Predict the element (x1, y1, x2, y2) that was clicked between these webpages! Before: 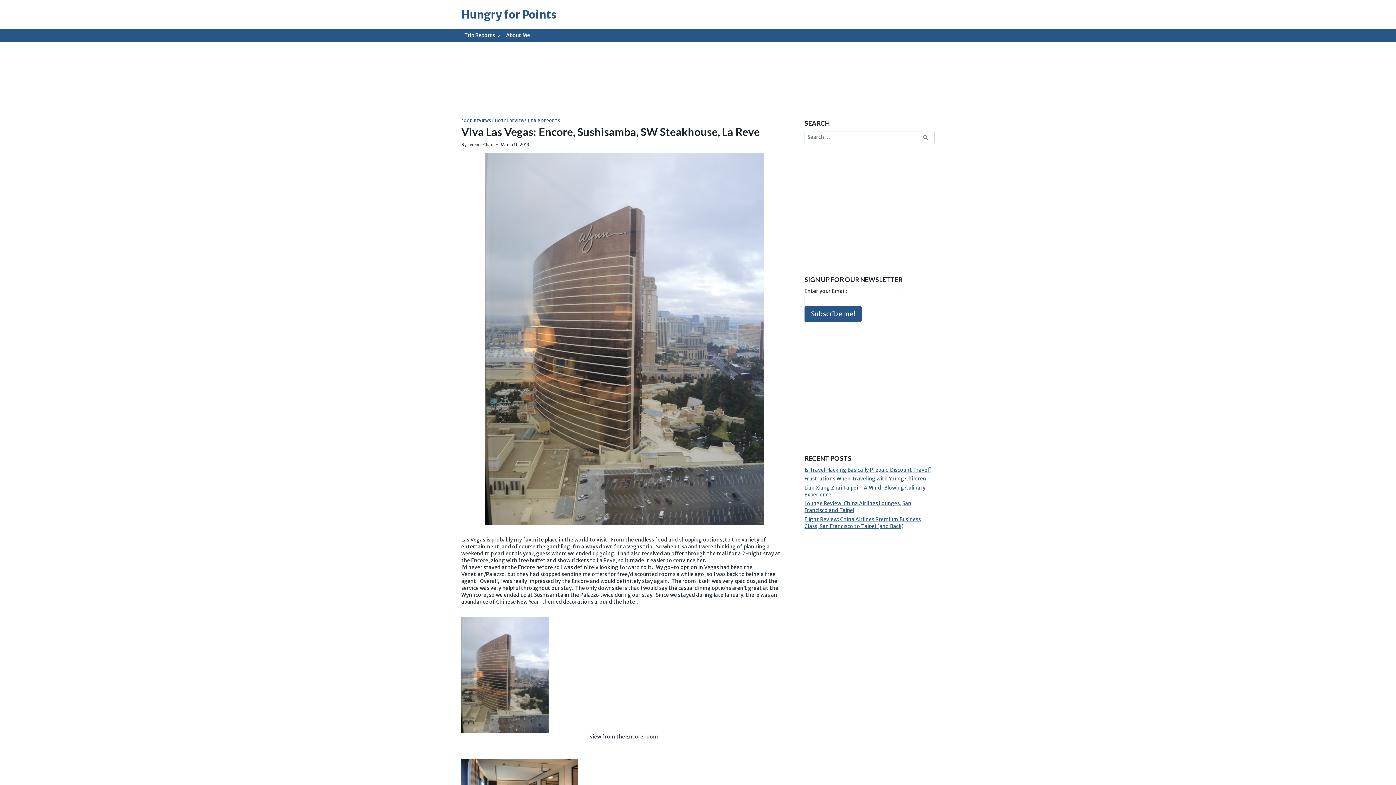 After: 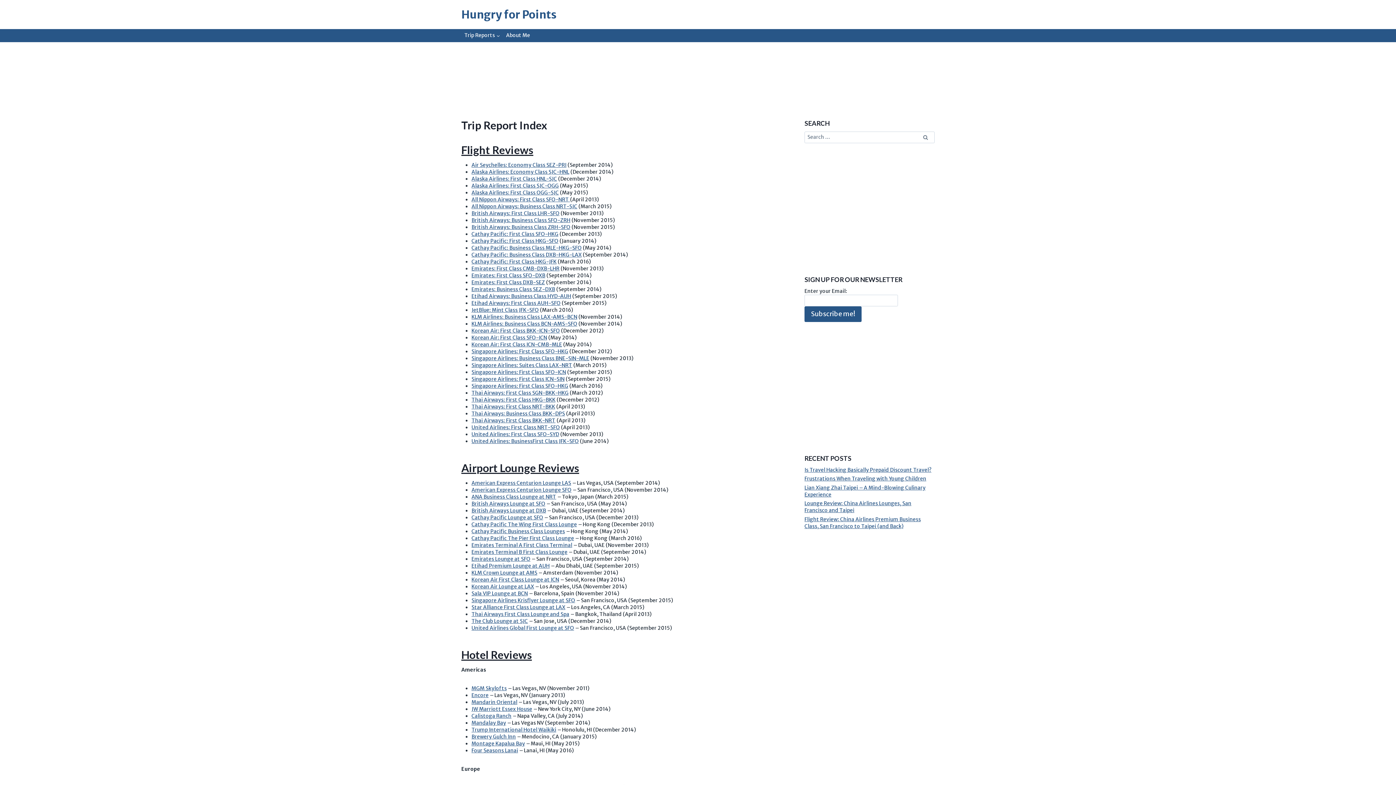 Action: bbox: (461, 29, 503, 42) label: Trip Reports